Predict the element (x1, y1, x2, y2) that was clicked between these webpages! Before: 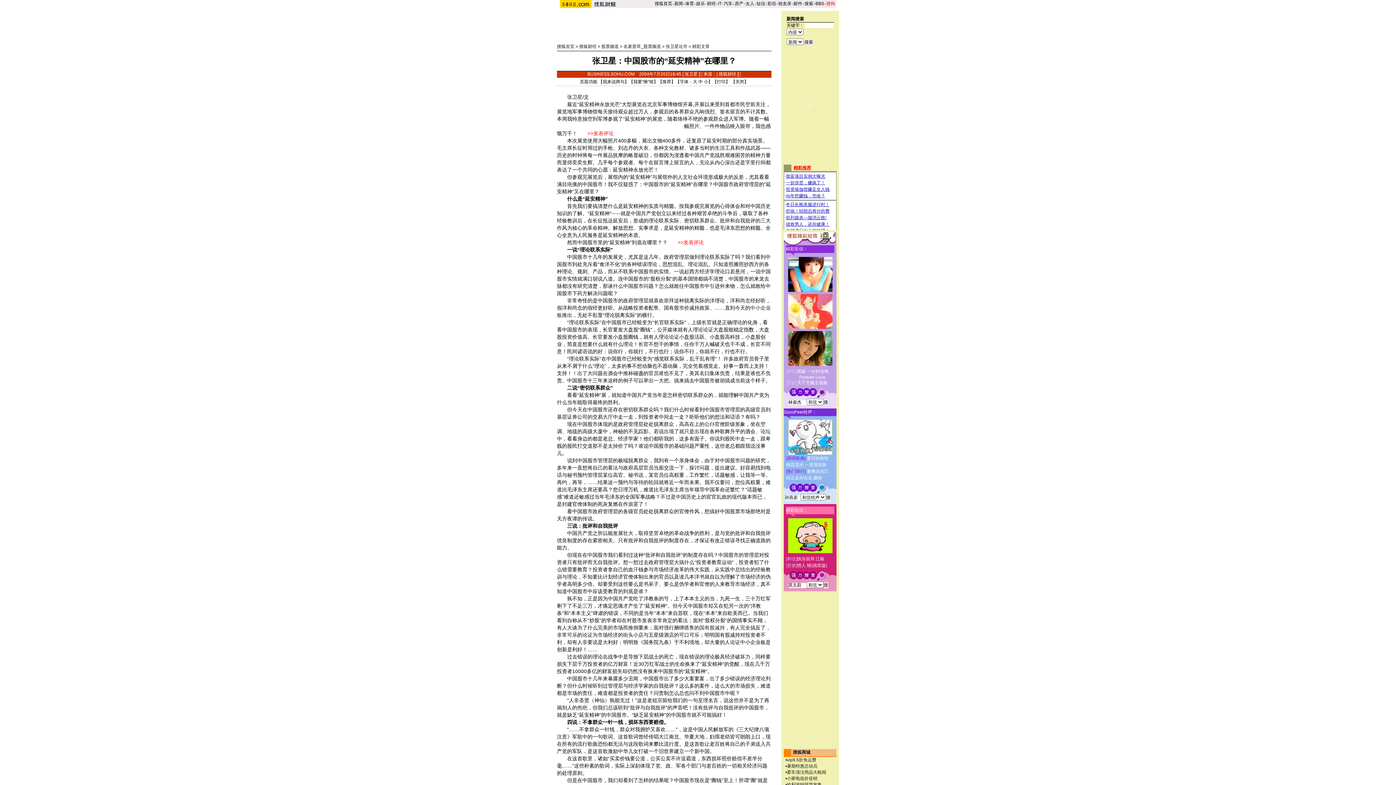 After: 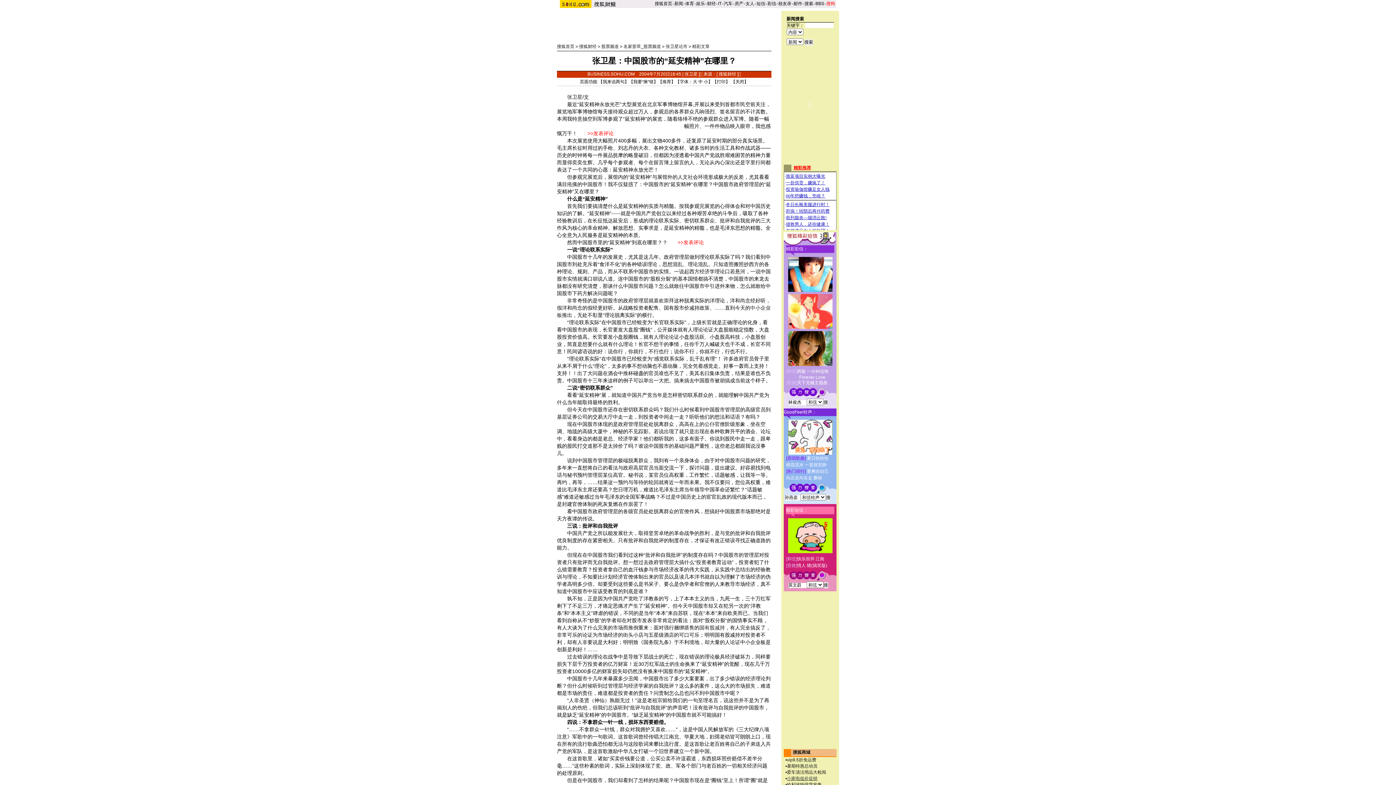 Action: label: 小家电低价促销 bbox: (787, 776, 817, 781)